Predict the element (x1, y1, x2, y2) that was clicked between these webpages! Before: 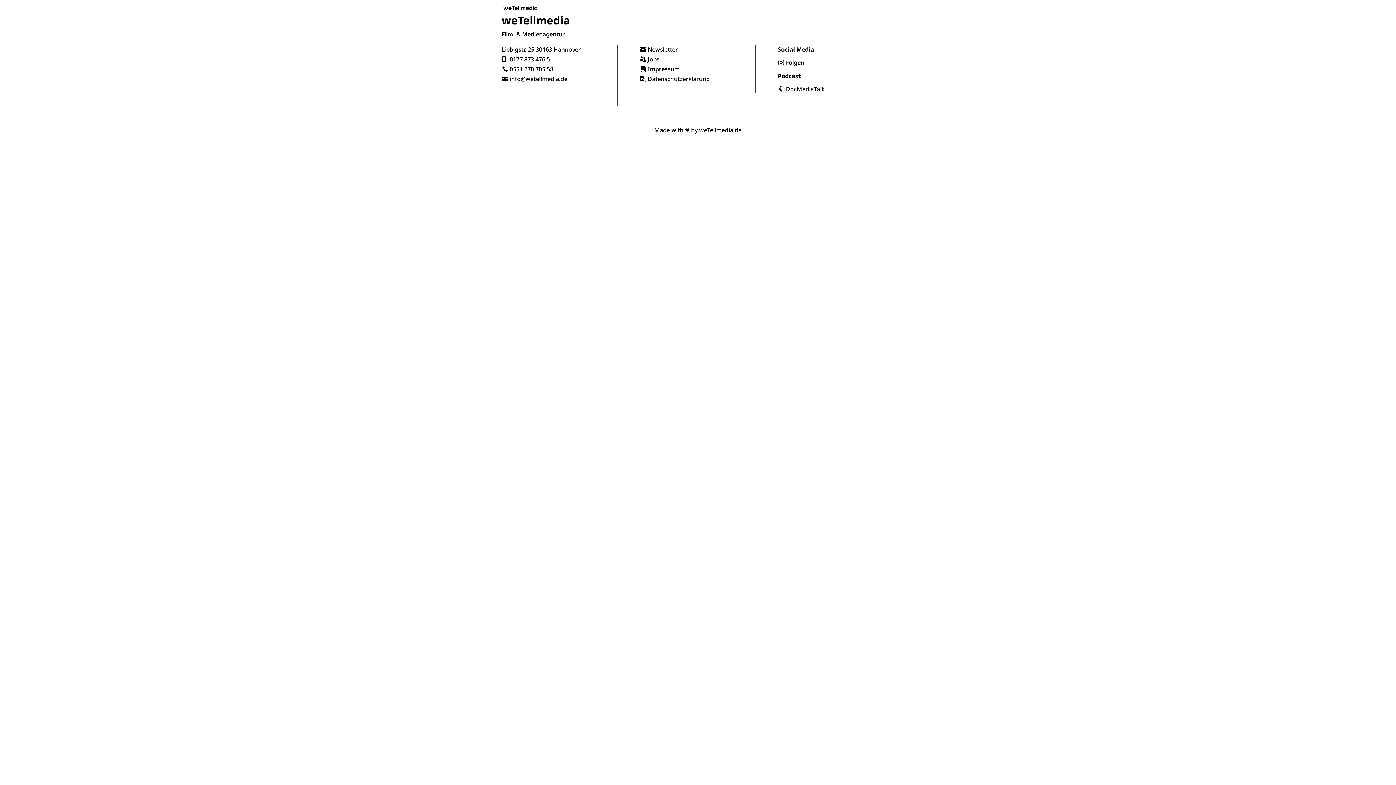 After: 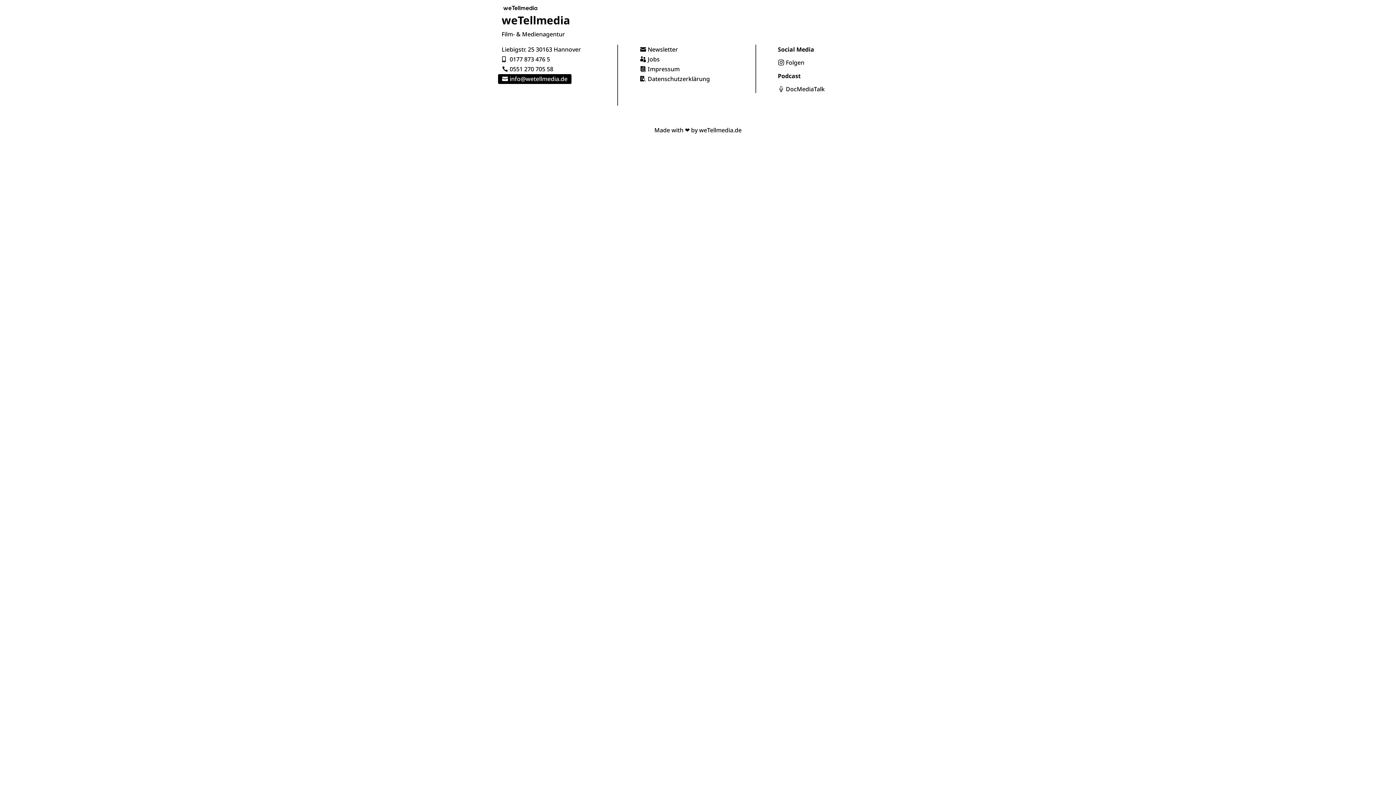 Action: bbox: (498, 74, 571, 84) label: info@wetellmedia.de